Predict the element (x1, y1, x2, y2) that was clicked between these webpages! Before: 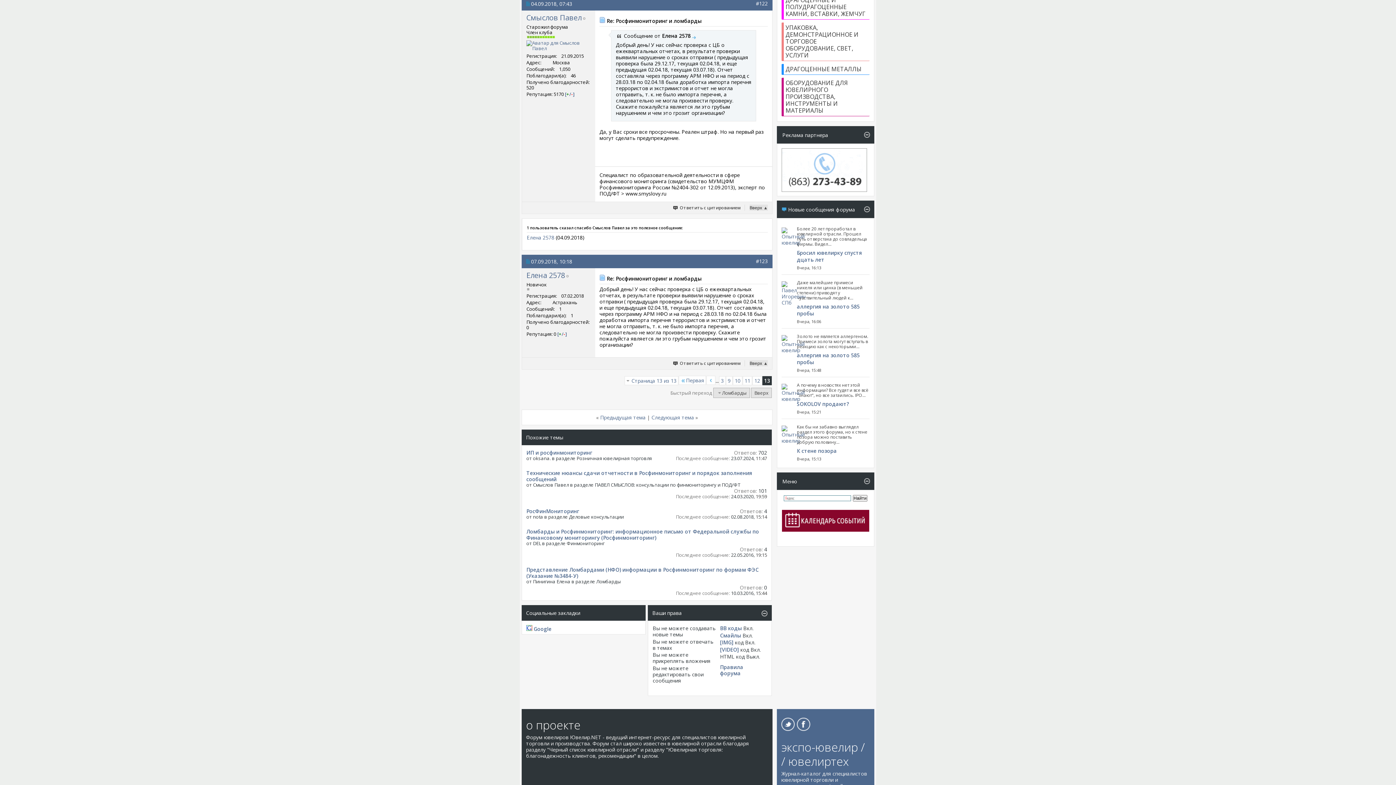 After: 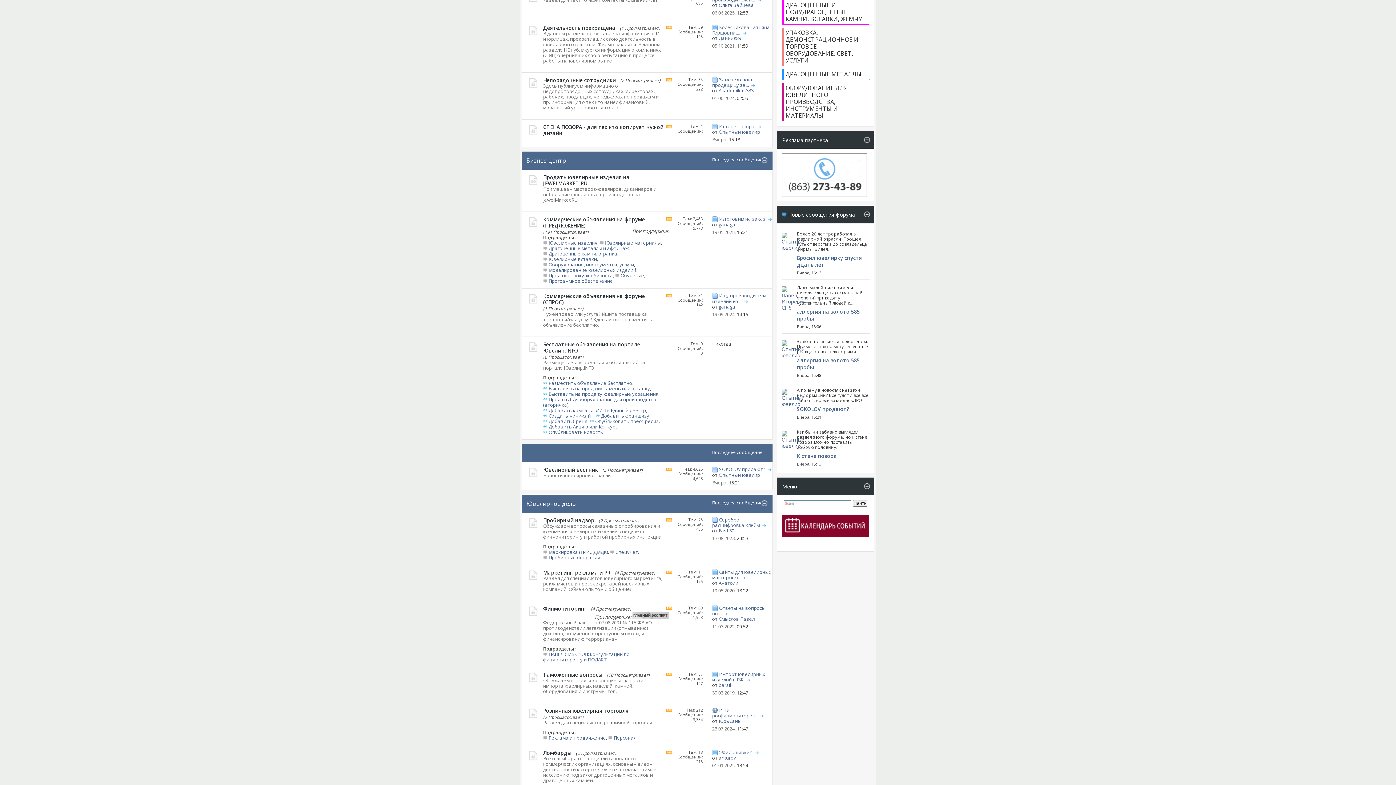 Action: label: ДРАГОЦЕННЫЕ И ПОЛУДРАГОЦЕННЫЕ КАМНИ, ВСТАВКИ, ЖЕМЧУГ bbox: (785, -4, 865, 17)